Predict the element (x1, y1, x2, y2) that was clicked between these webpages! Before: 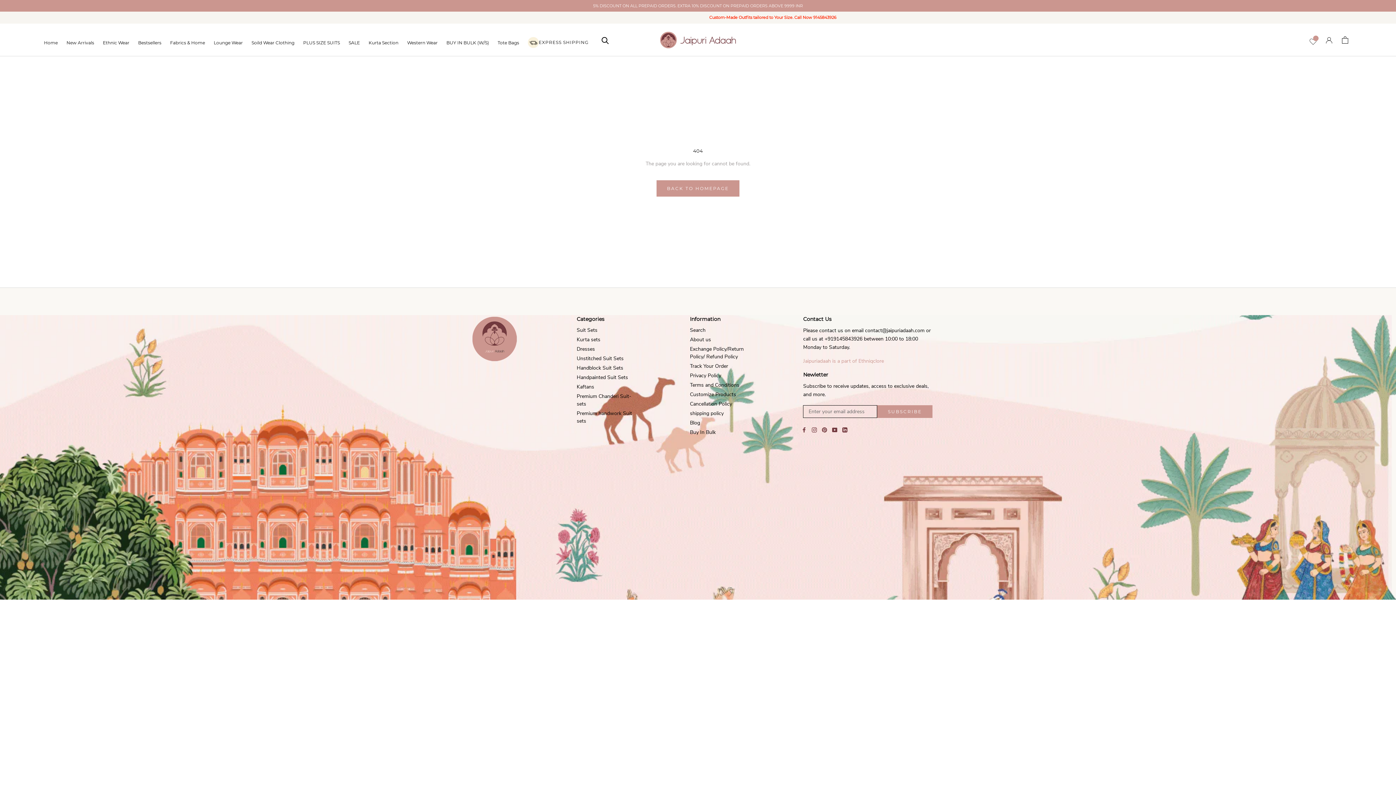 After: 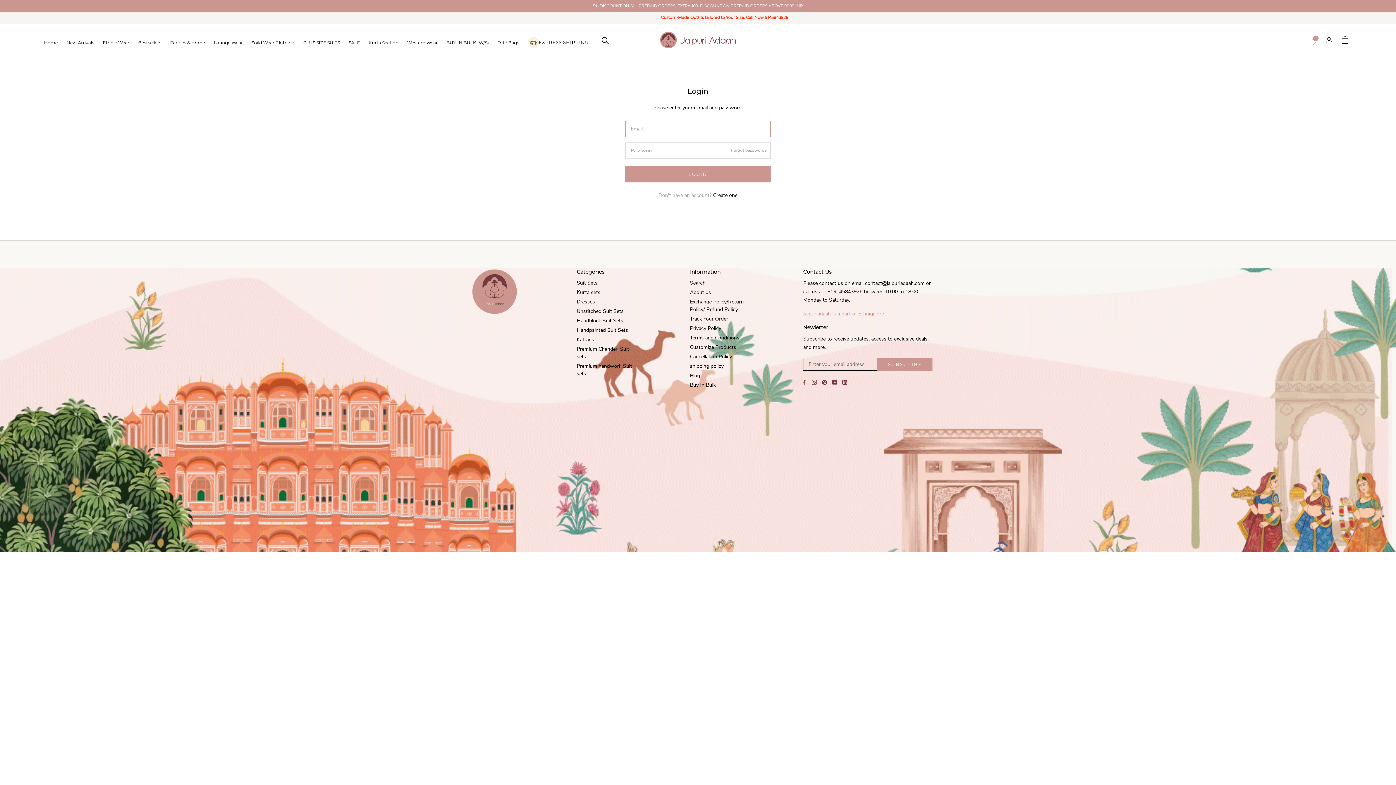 Action: label: user-account bbox: (1326, 36, 1332, 43)